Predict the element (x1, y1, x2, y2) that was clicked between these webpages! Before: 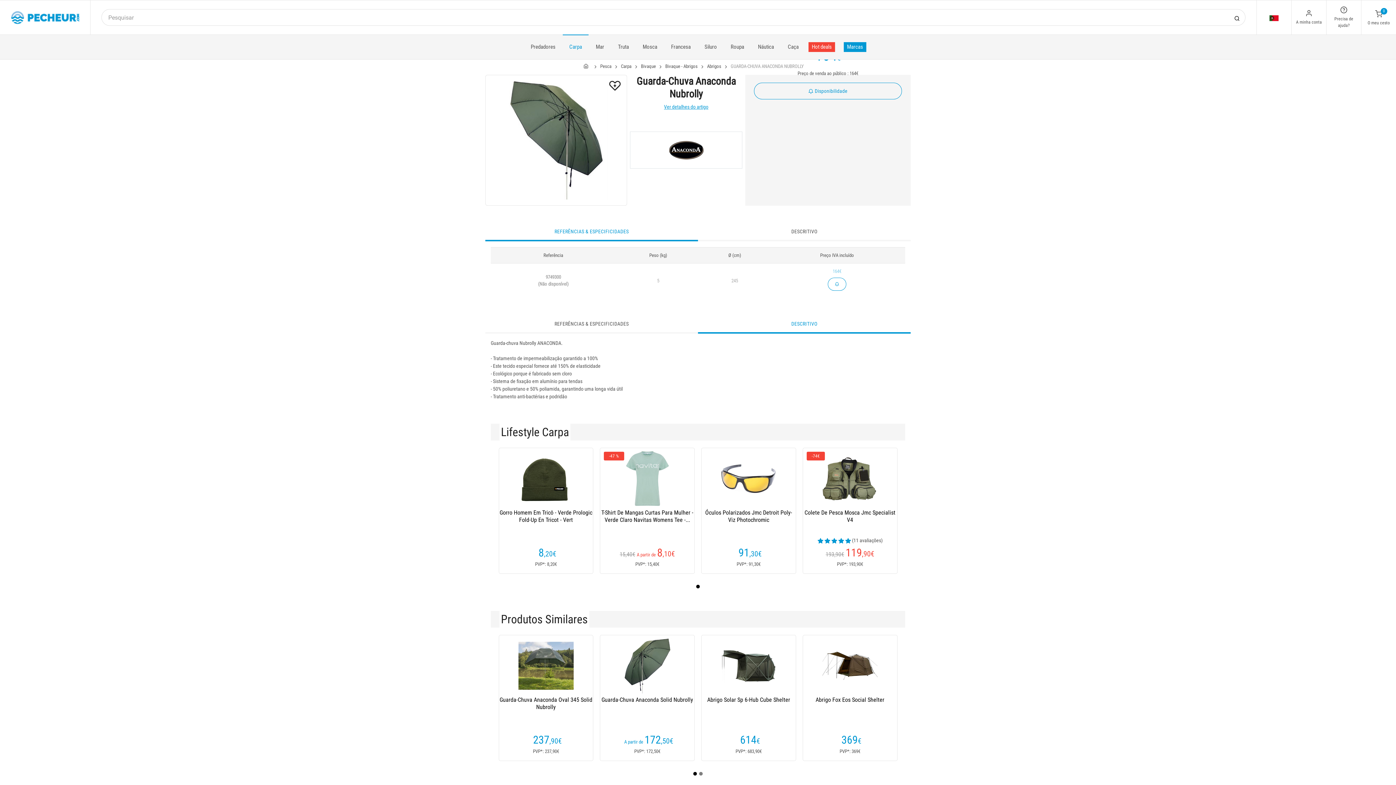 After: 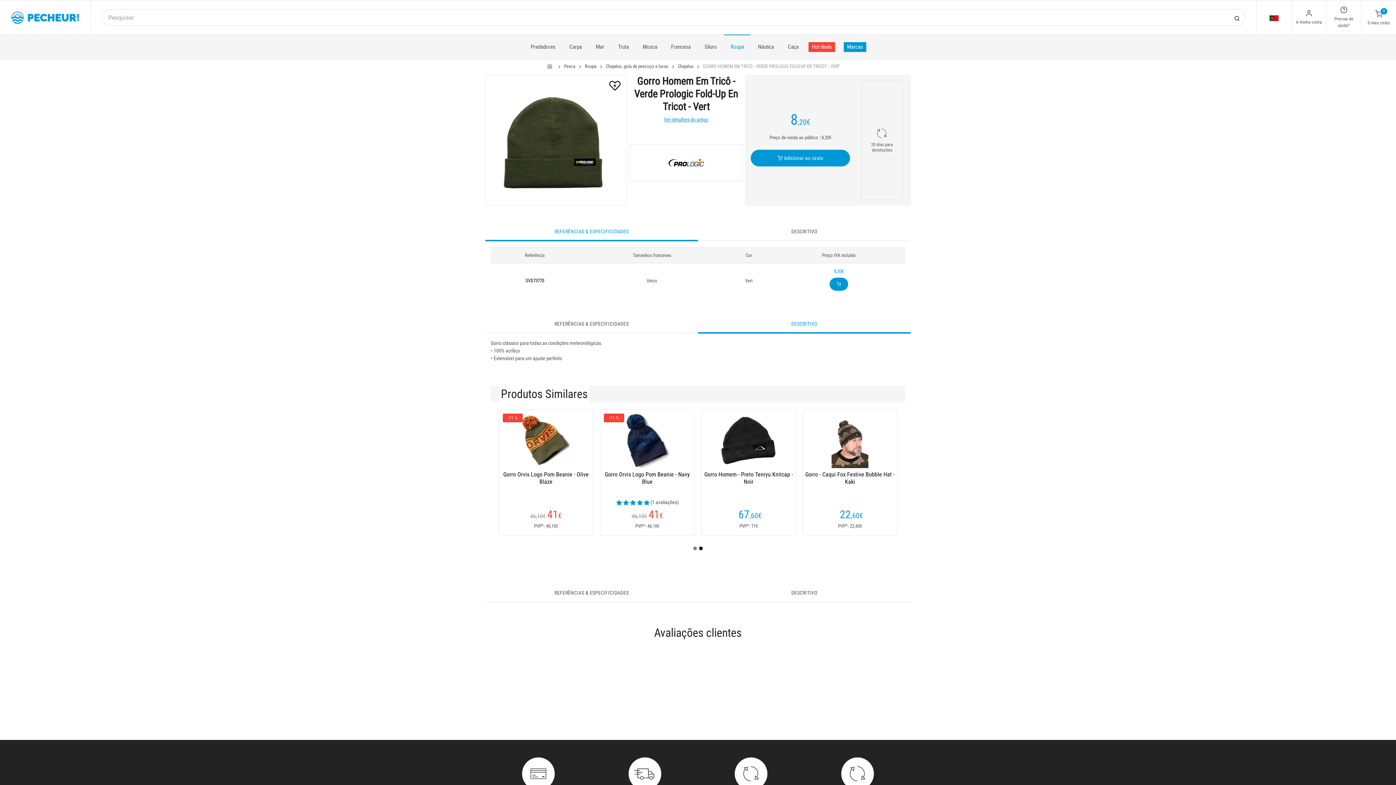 Action: label: Gorro Homem Em Tricô - Verde Prologic Fold-Up En Tricot - Vert bbox: (499, 509, 593, 531)